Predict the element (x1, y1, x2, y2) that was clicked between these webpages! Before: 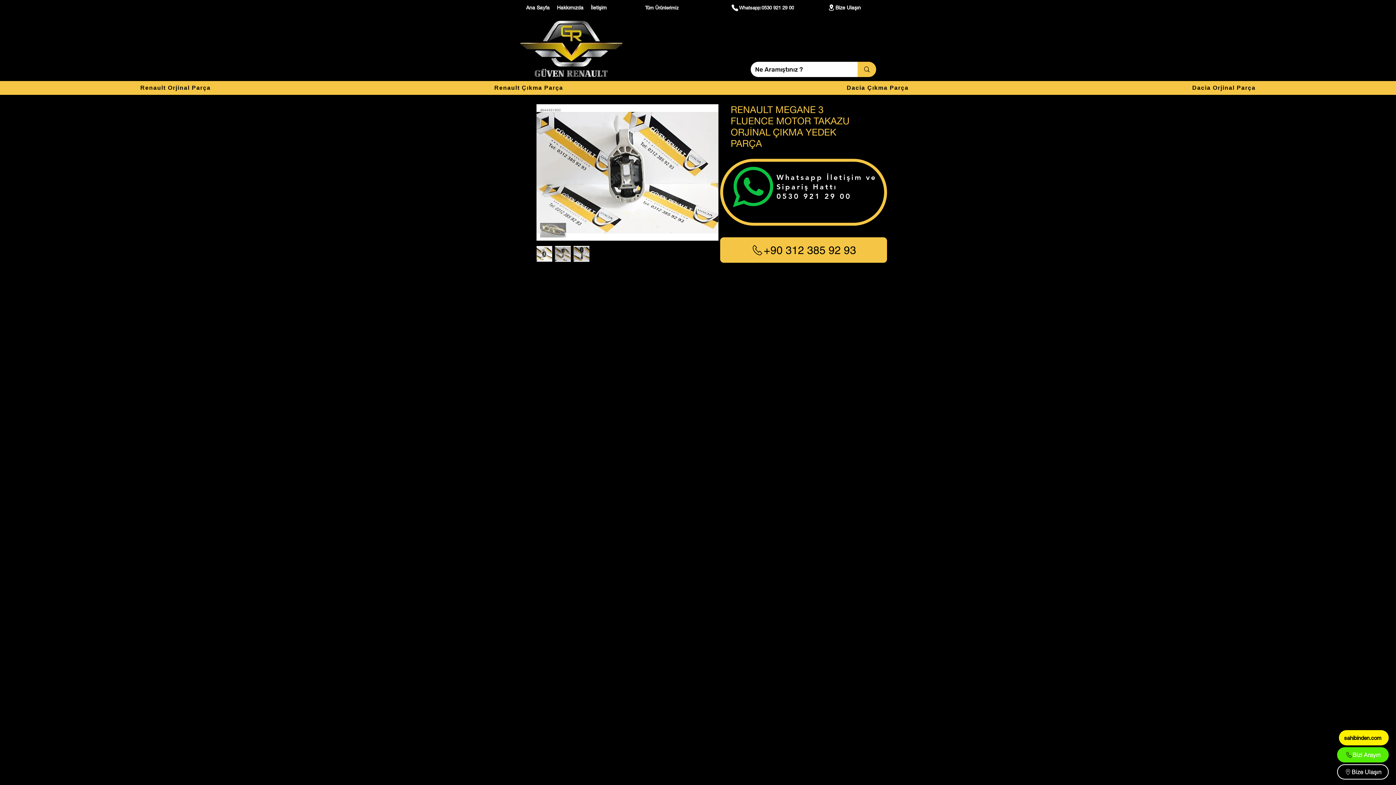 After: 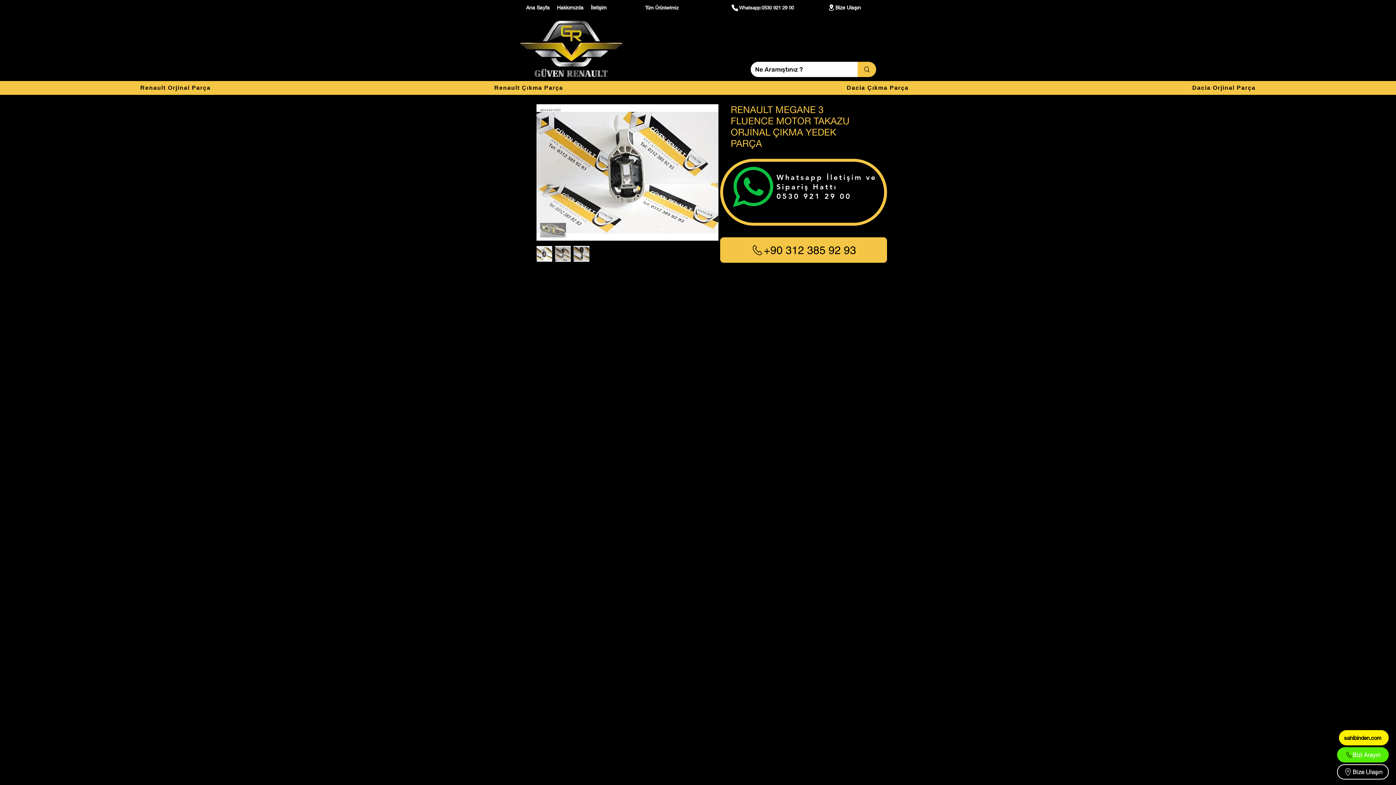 Action: bbox: (1337, 764, 1389, 780) label: Bize Ulaşın